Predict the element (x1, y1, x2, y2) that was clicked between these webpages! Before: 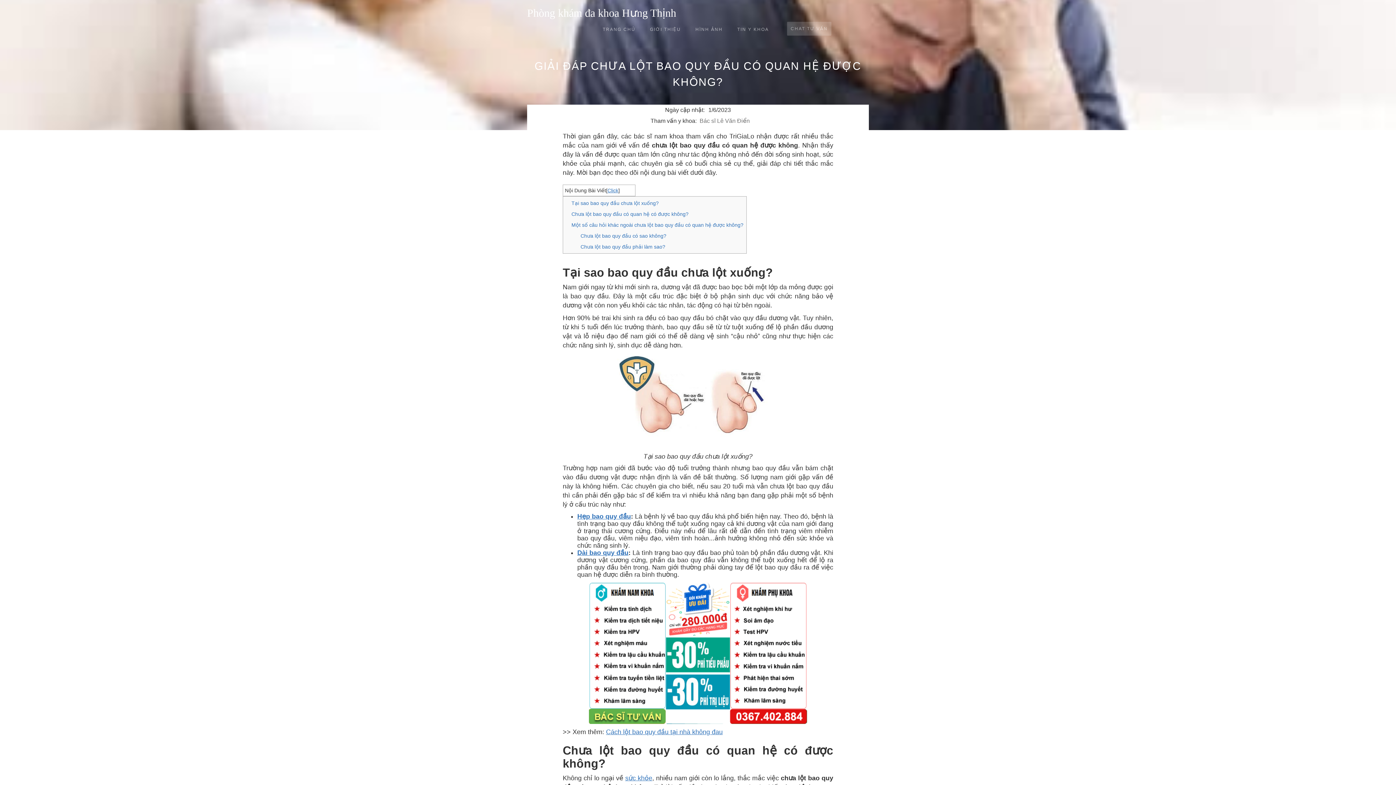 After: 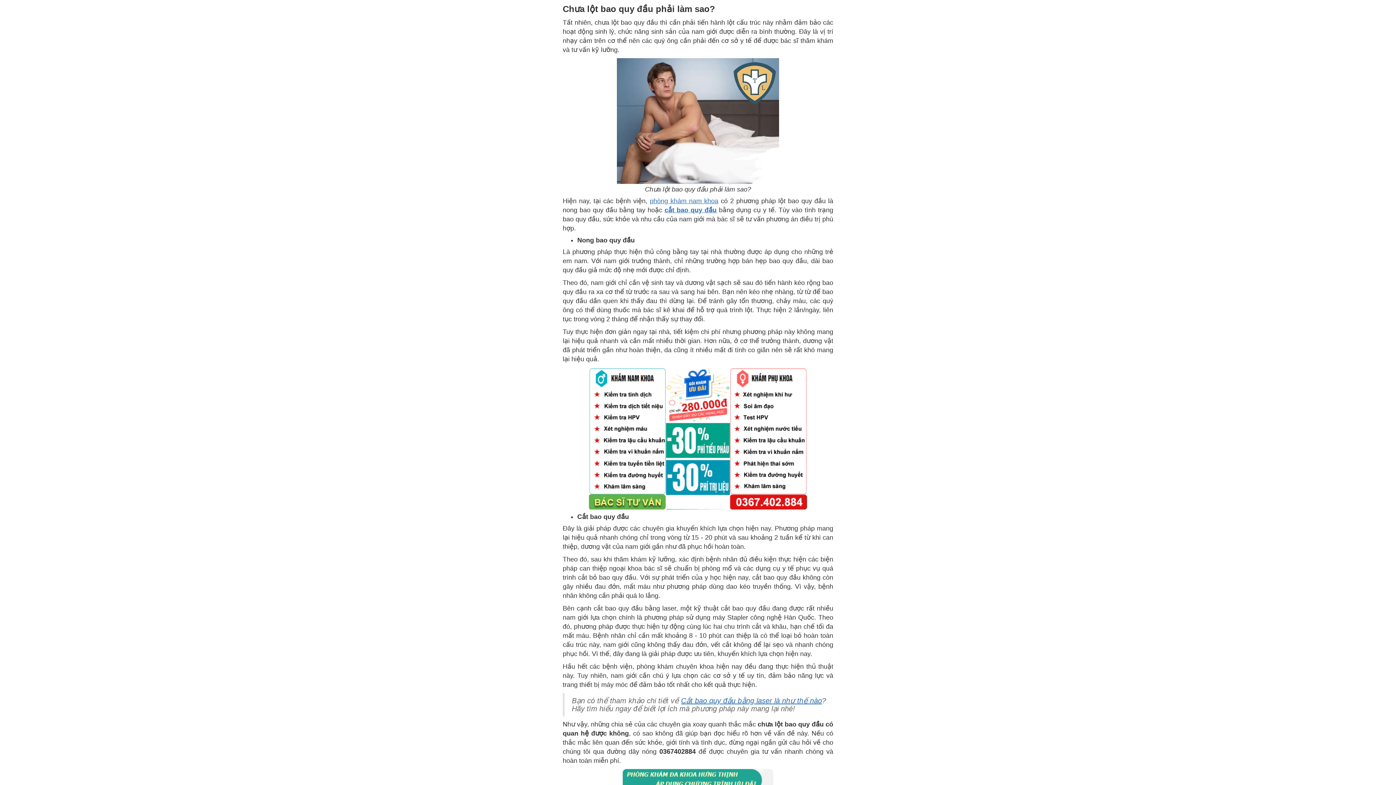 Action: label: Chưa lột bao quy đầu phải làm sao? bbox: (580, 244, 665, 249)